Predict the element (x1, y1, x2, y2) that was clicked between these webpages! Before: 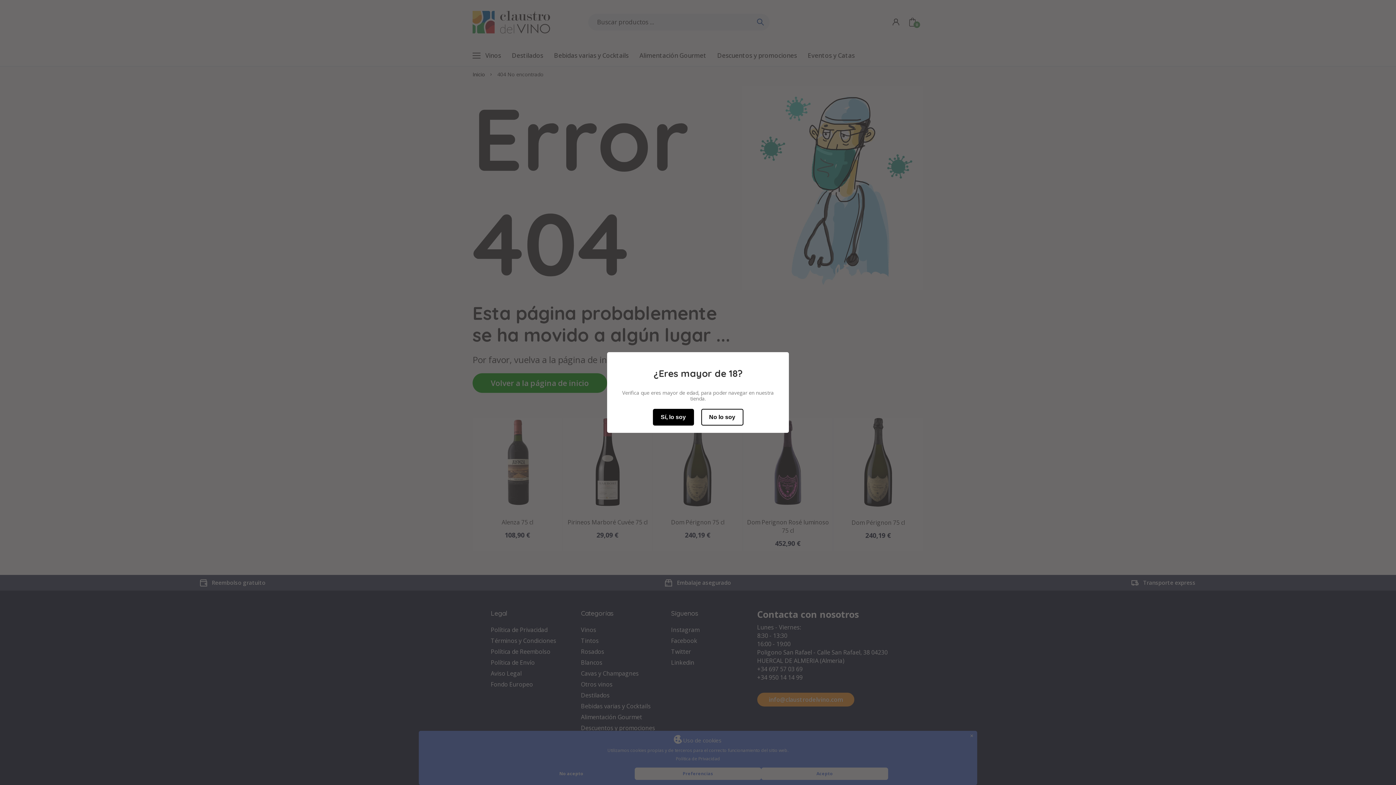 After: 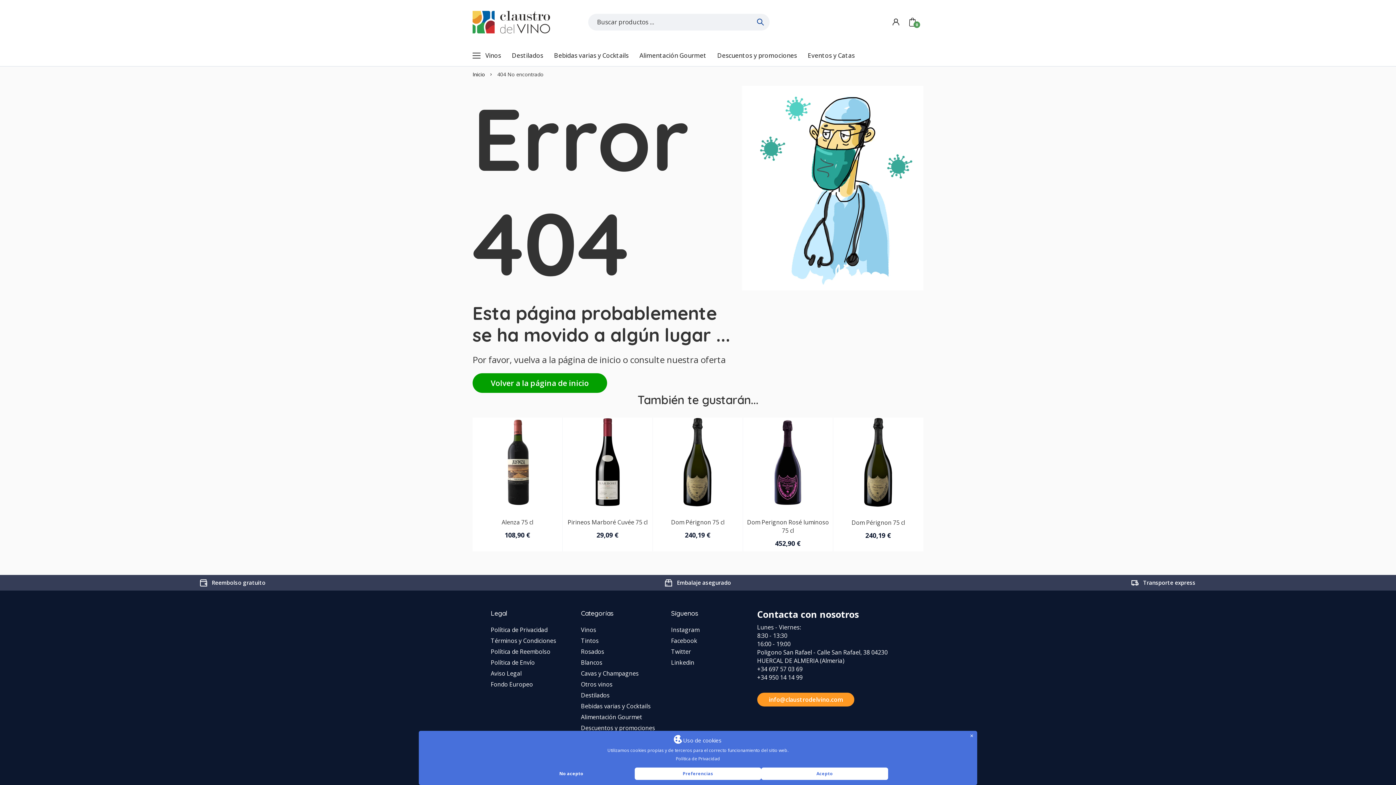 Action: bbox: (652, 409, 694, 425) label: Sí, lo soy